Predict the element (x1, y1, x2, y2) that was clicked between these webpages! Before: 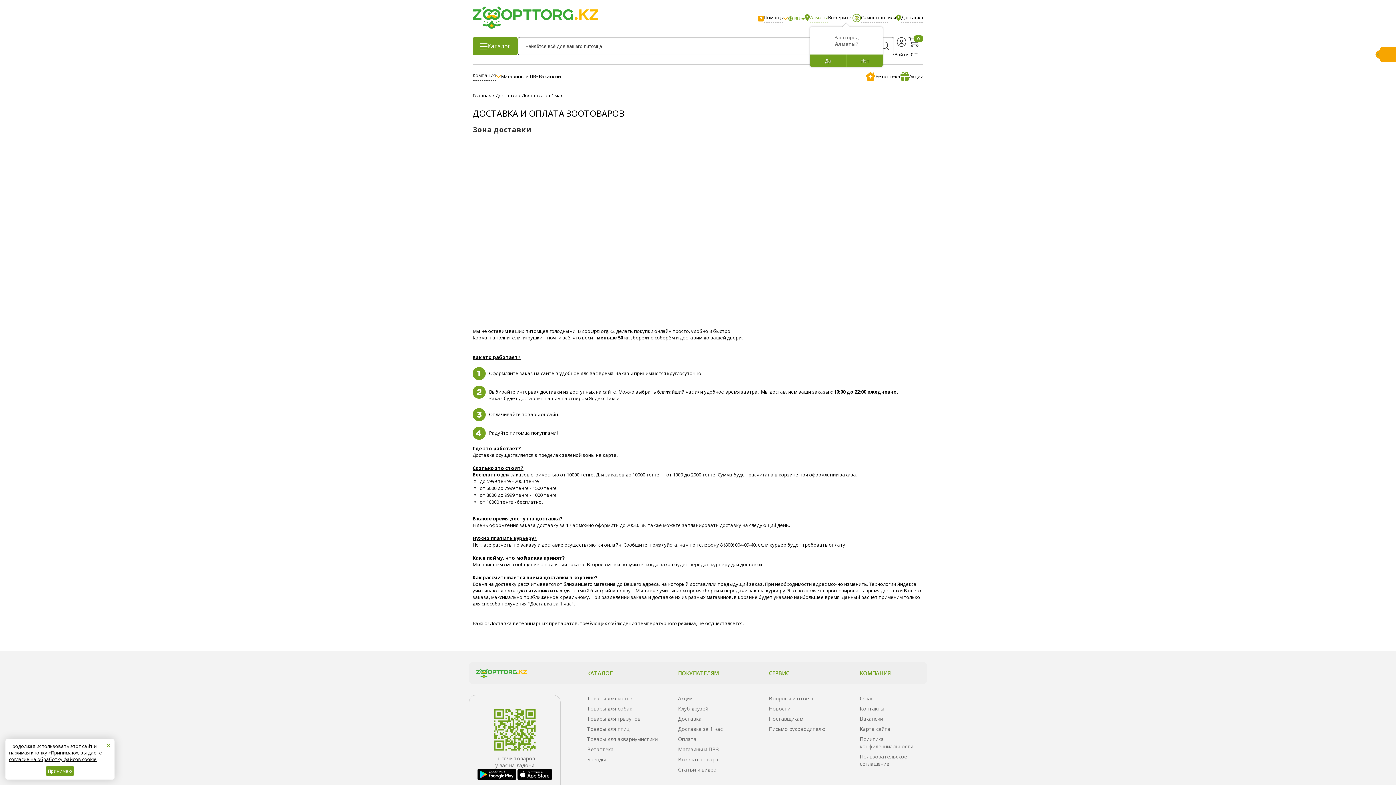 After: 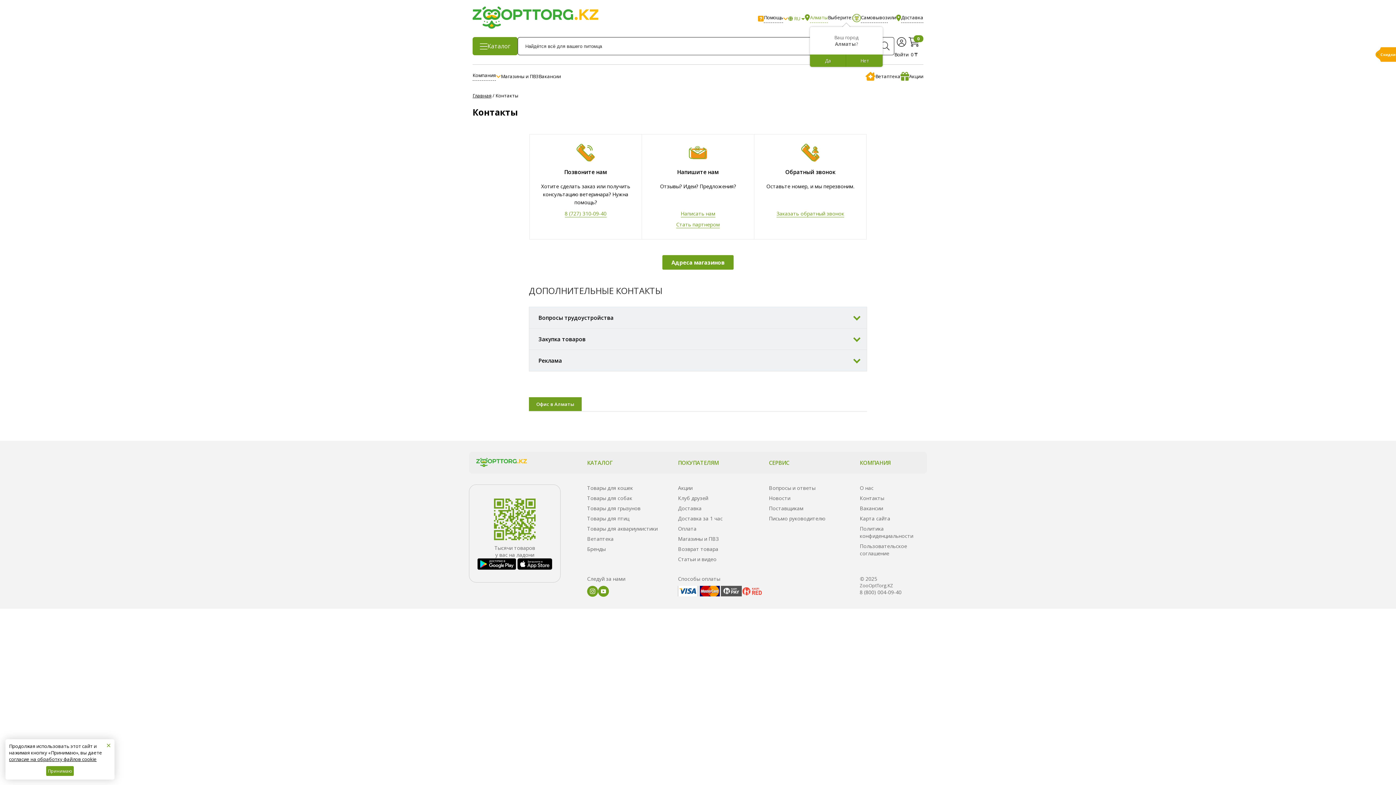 Action: bbox: (860, 705, 884, 712) label: Контакты